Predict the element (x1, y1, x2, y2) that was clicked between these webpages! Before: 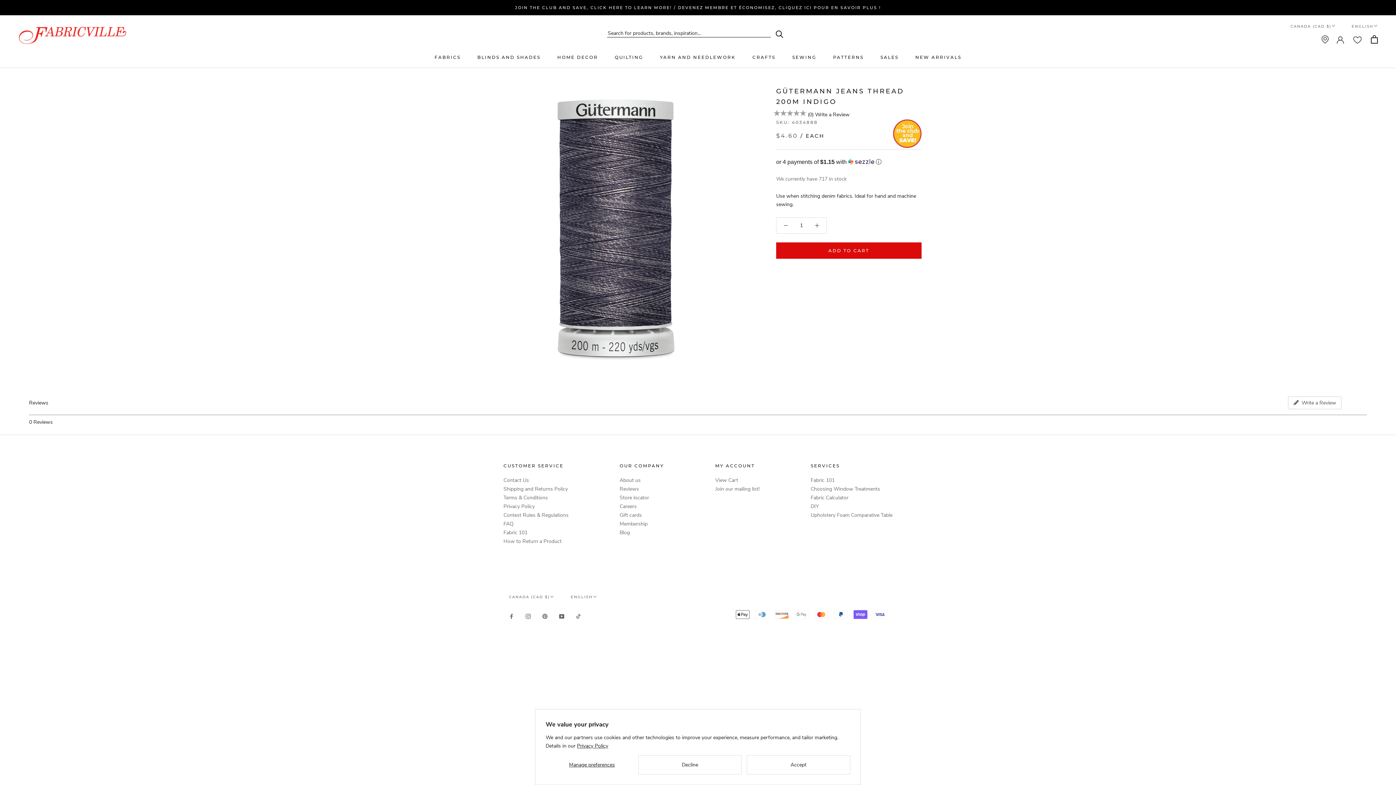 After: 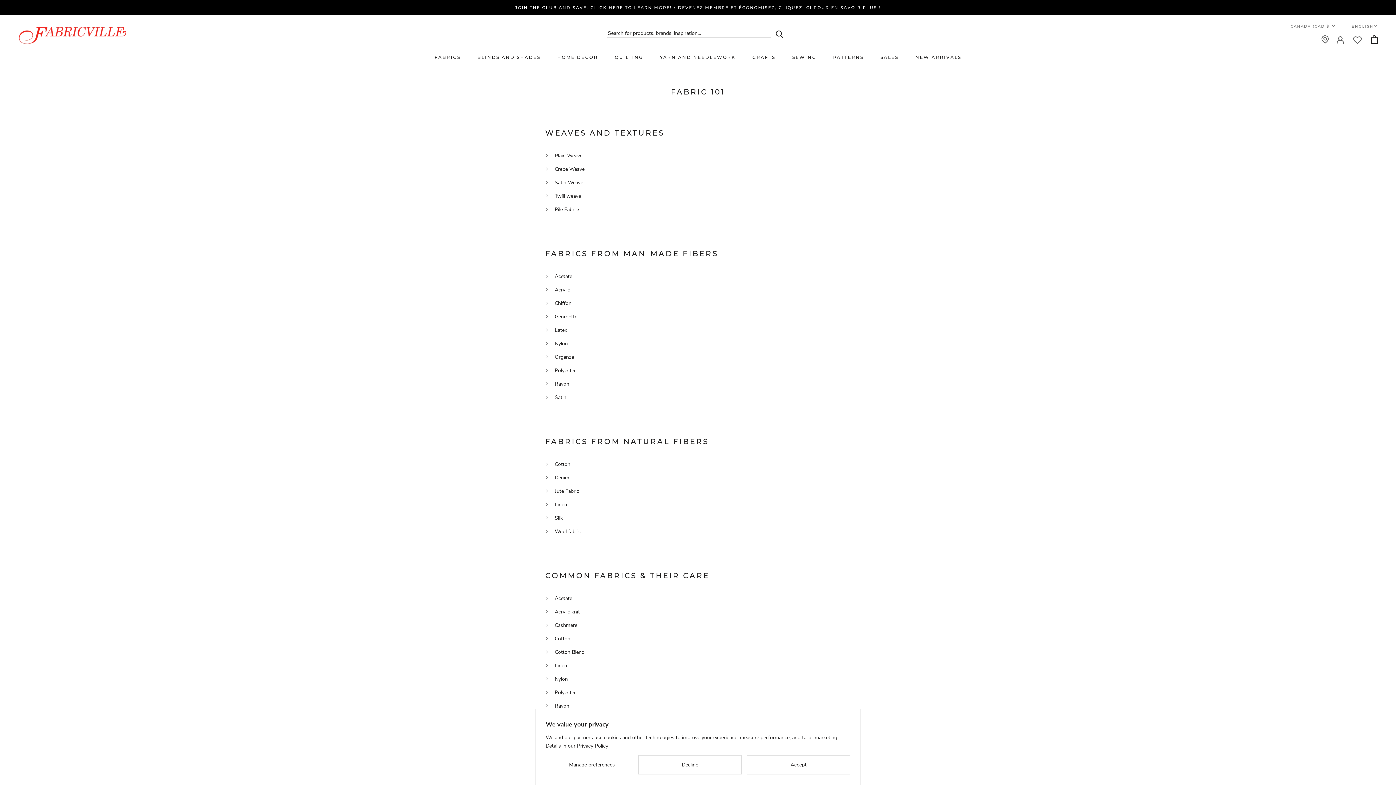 Action: label: Fabric 101 bbox: (810, 476, 892, 484)